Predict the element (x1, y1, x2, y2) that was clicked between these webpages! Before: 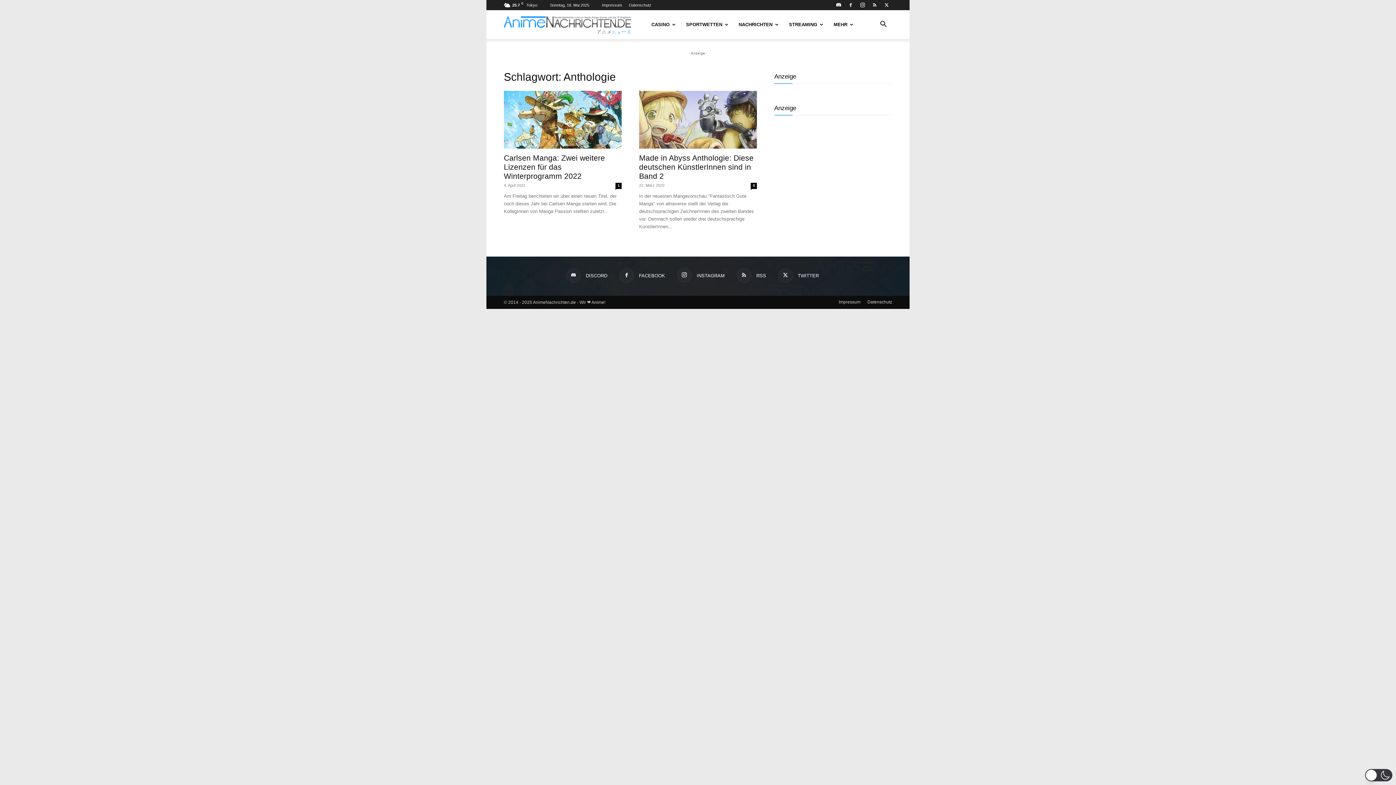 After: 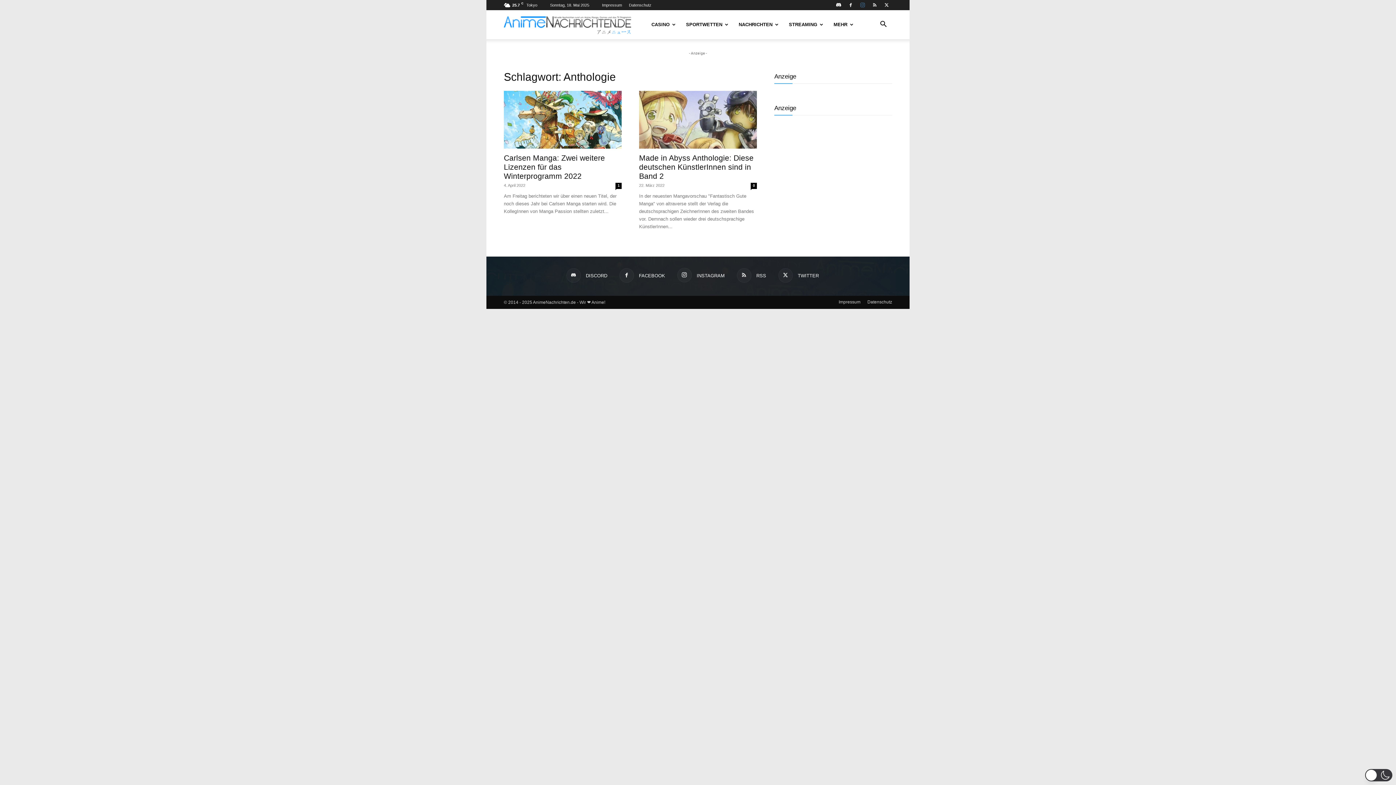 Action: bbox: (857, 0, 868, 10)